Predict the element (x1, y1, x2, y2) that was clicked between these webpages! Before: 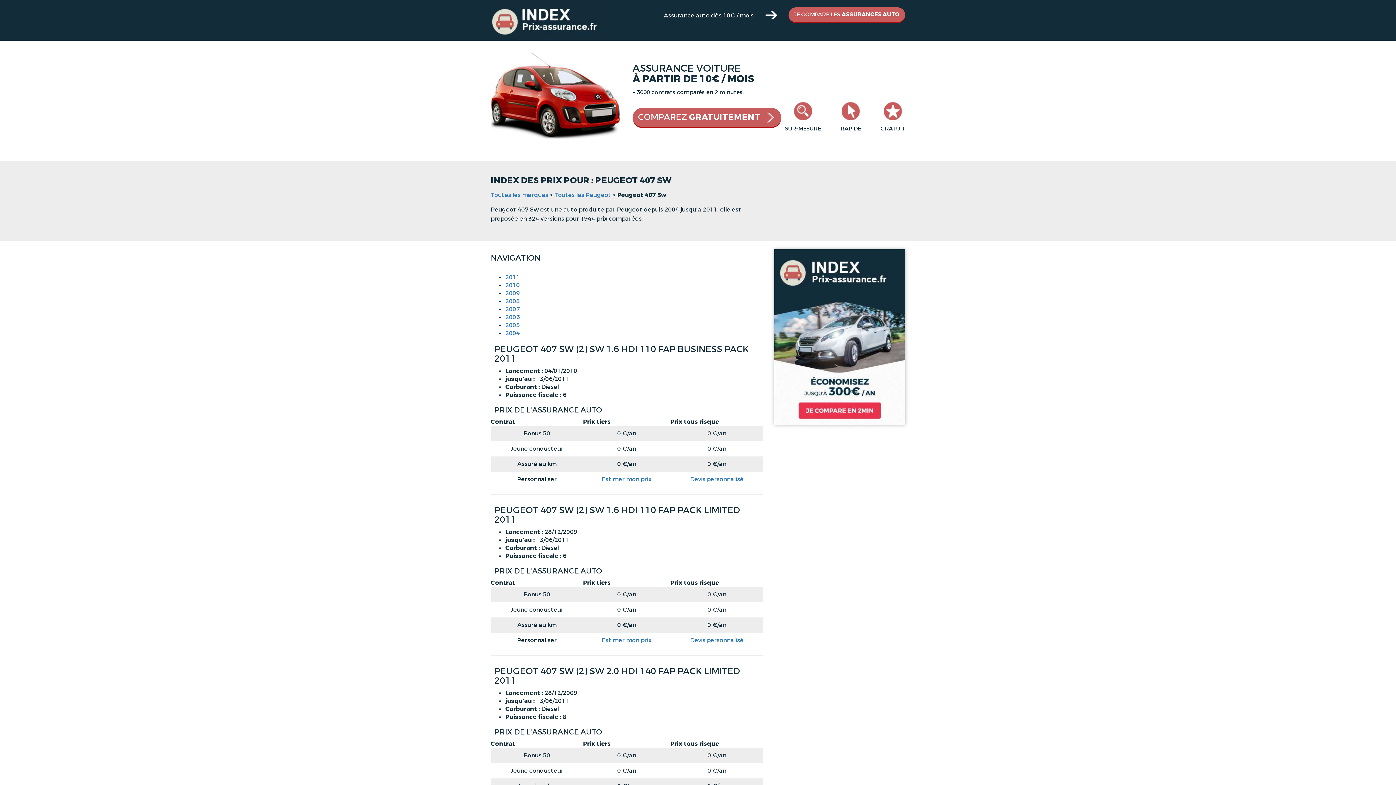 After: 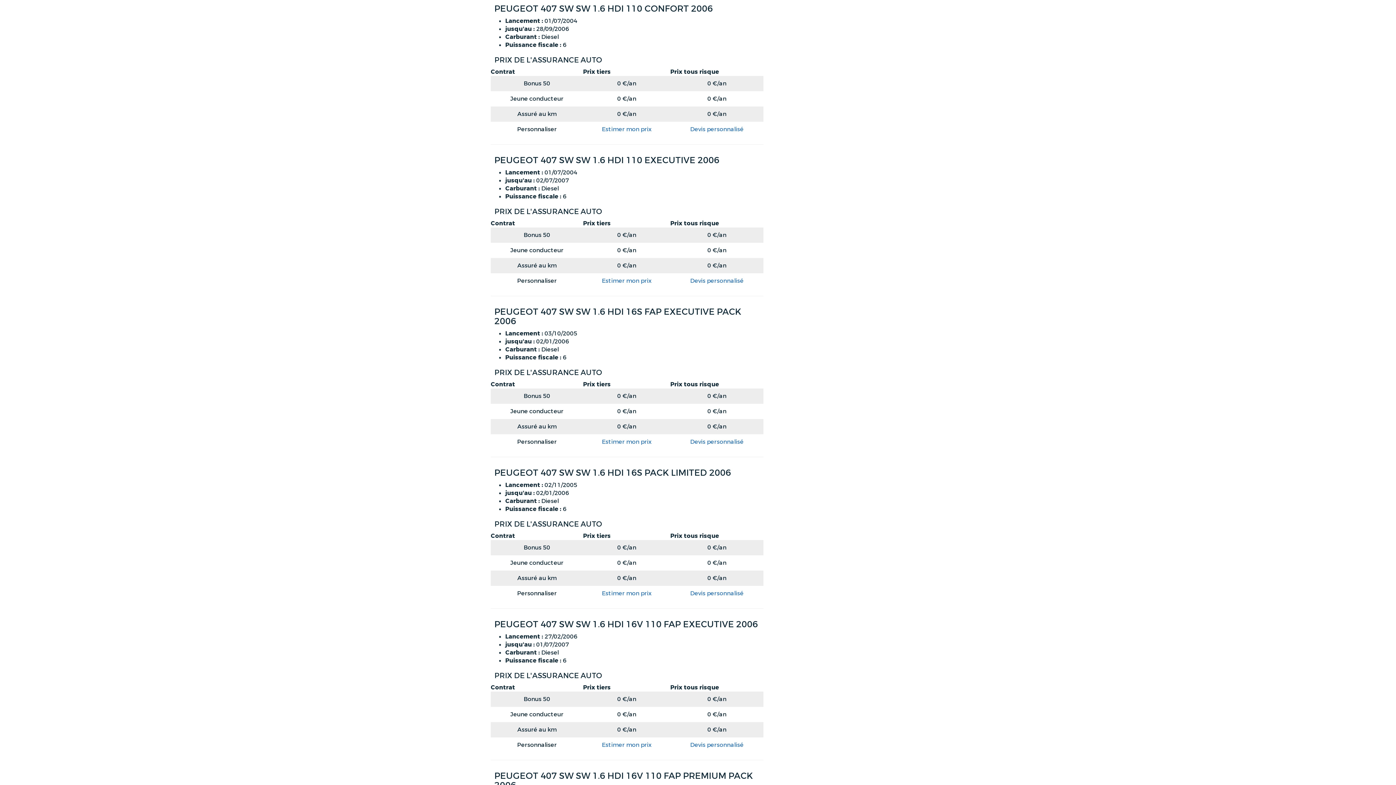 Action: label: 2006 bbox: (505, 313, 520, 320)